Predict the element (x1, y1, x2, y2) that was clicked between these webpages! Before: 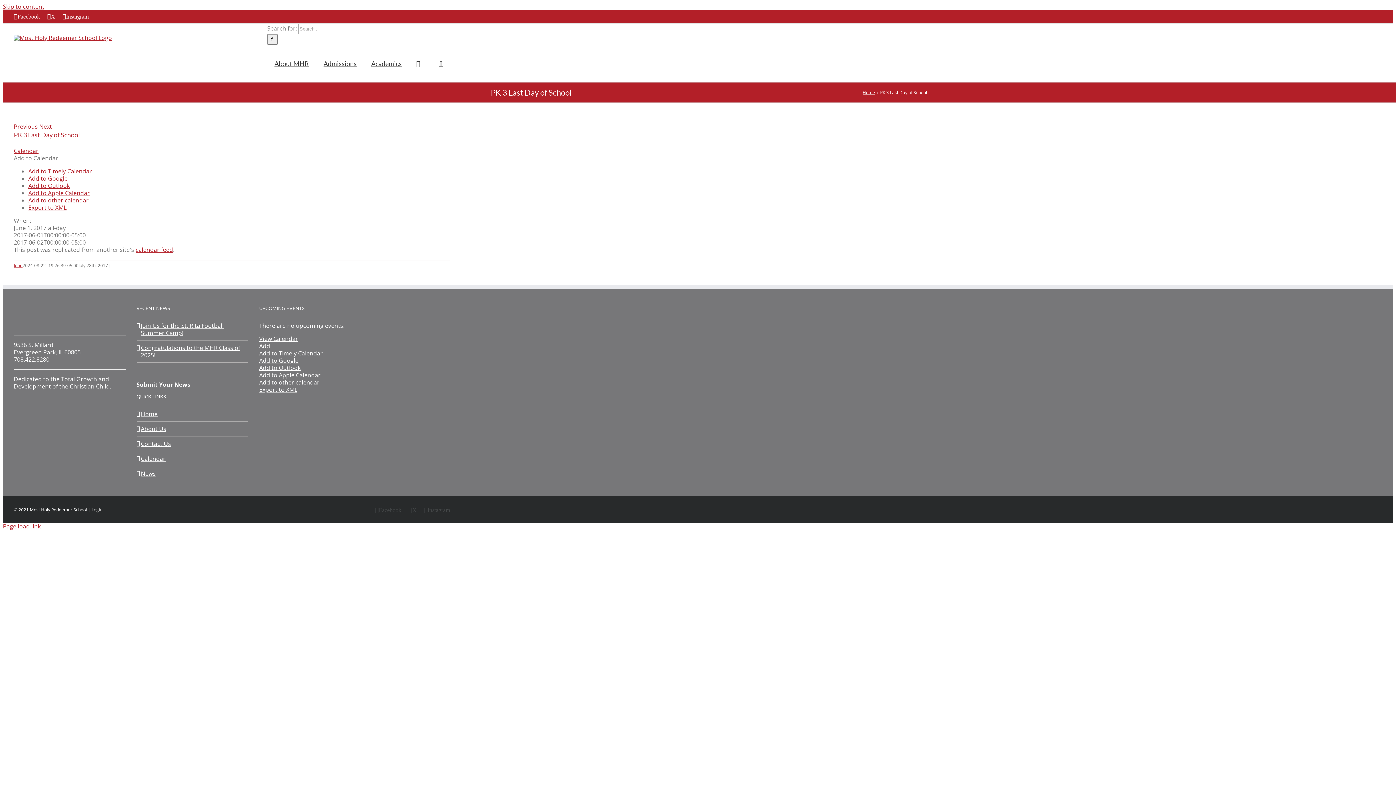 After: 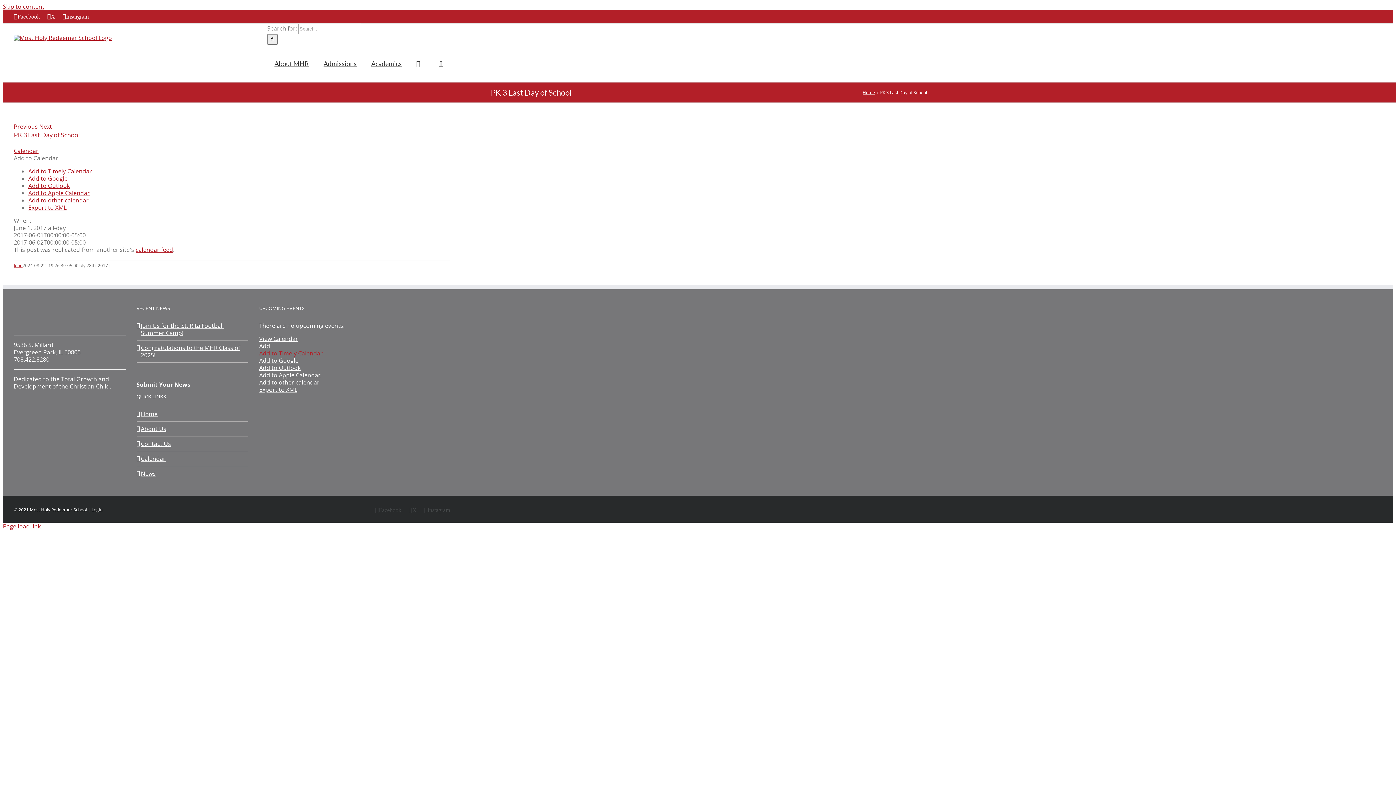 Action: label: Add to Timely Calendar bbox: (259, 349, 371, 357)